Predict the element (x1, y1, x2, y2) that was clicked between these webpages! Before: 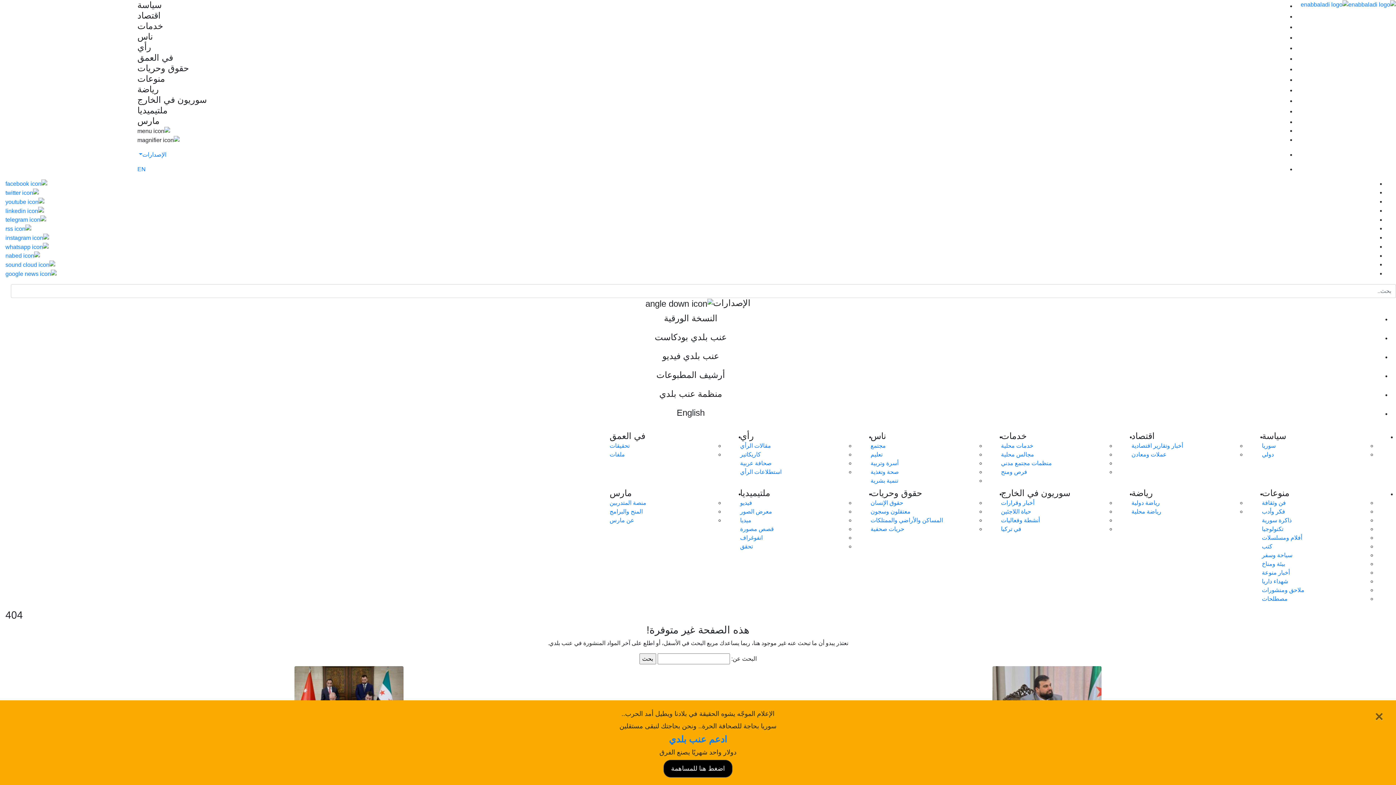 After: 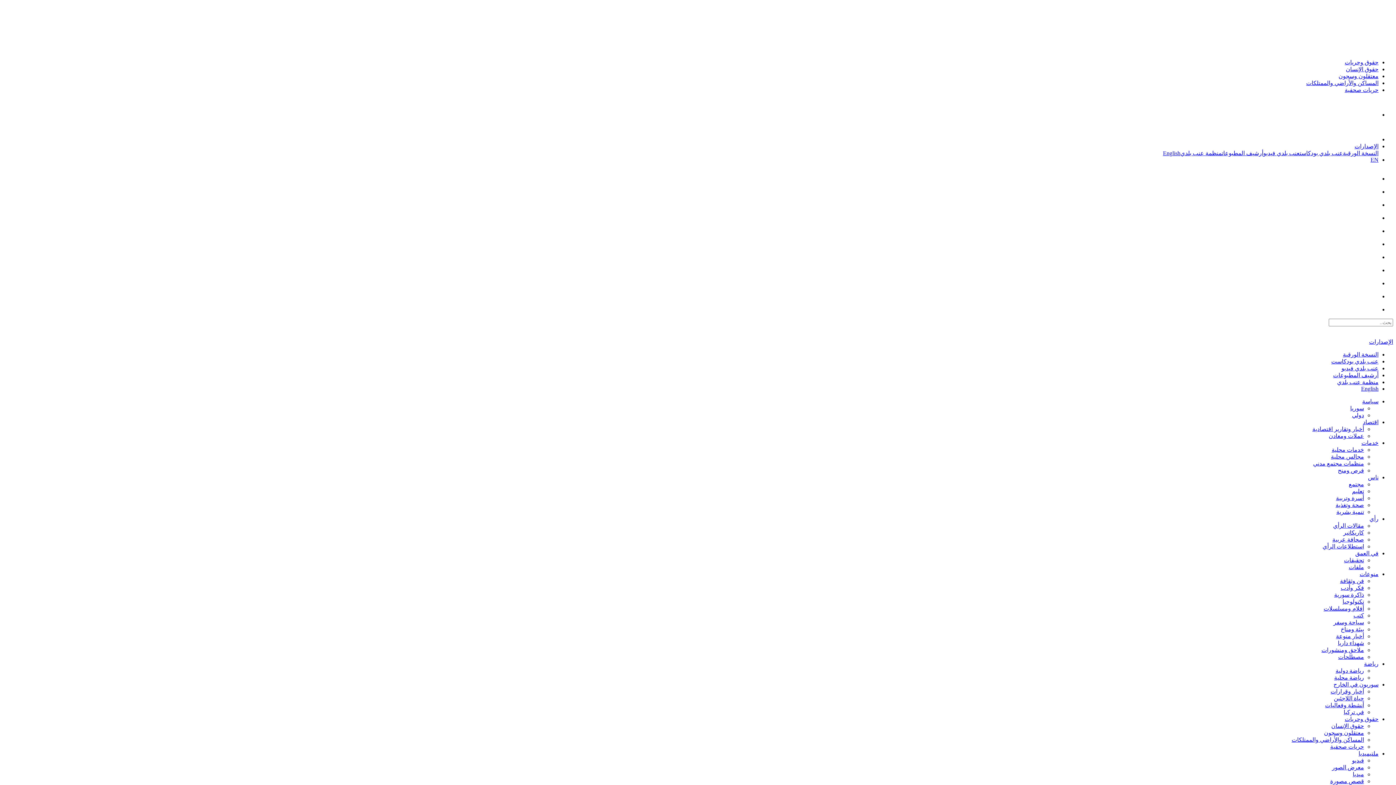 Action: bbox: (870, 526, 904, 532) label: حريات صحفية